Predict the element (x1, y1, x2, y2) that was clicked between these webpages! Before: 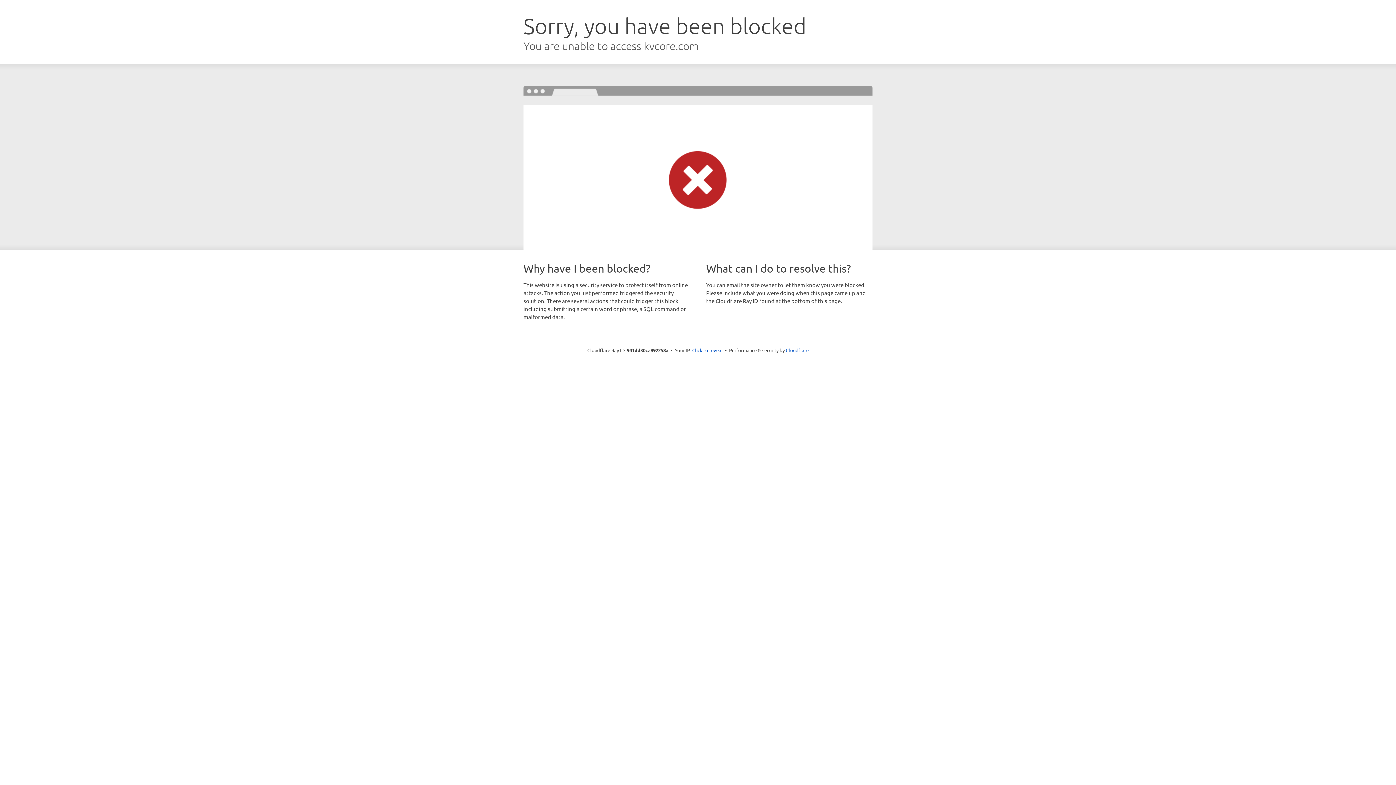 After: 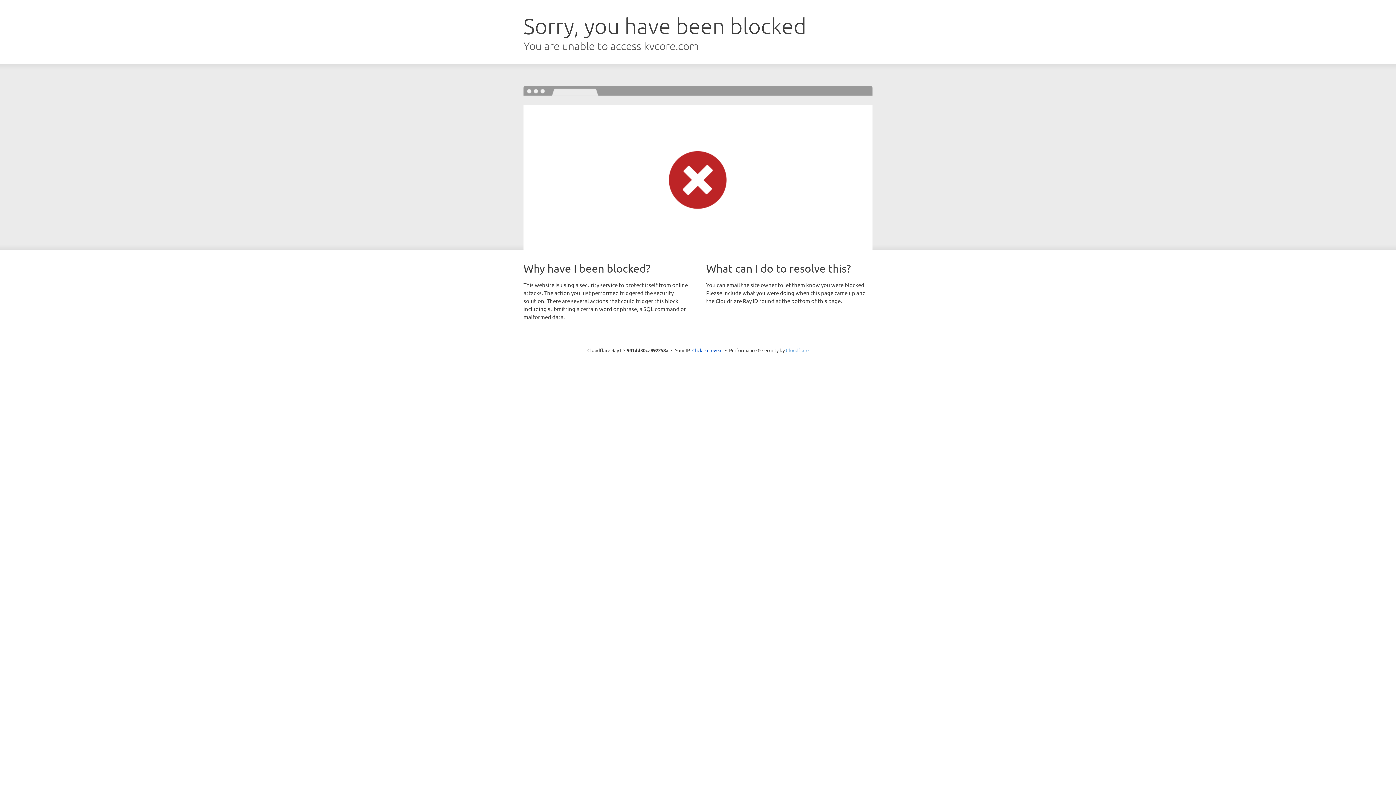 Action: label: Cloudflare bbox: (786, 347, 808, 353)